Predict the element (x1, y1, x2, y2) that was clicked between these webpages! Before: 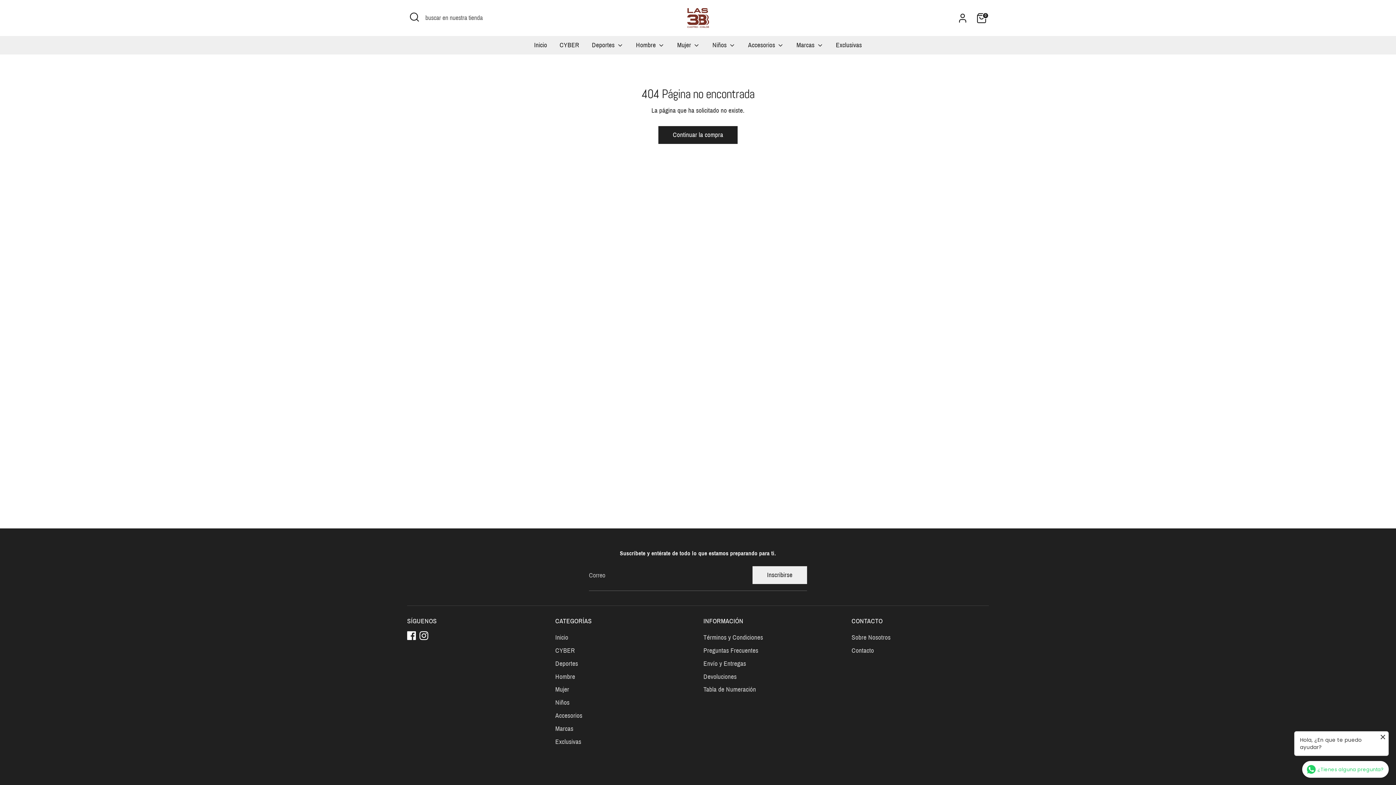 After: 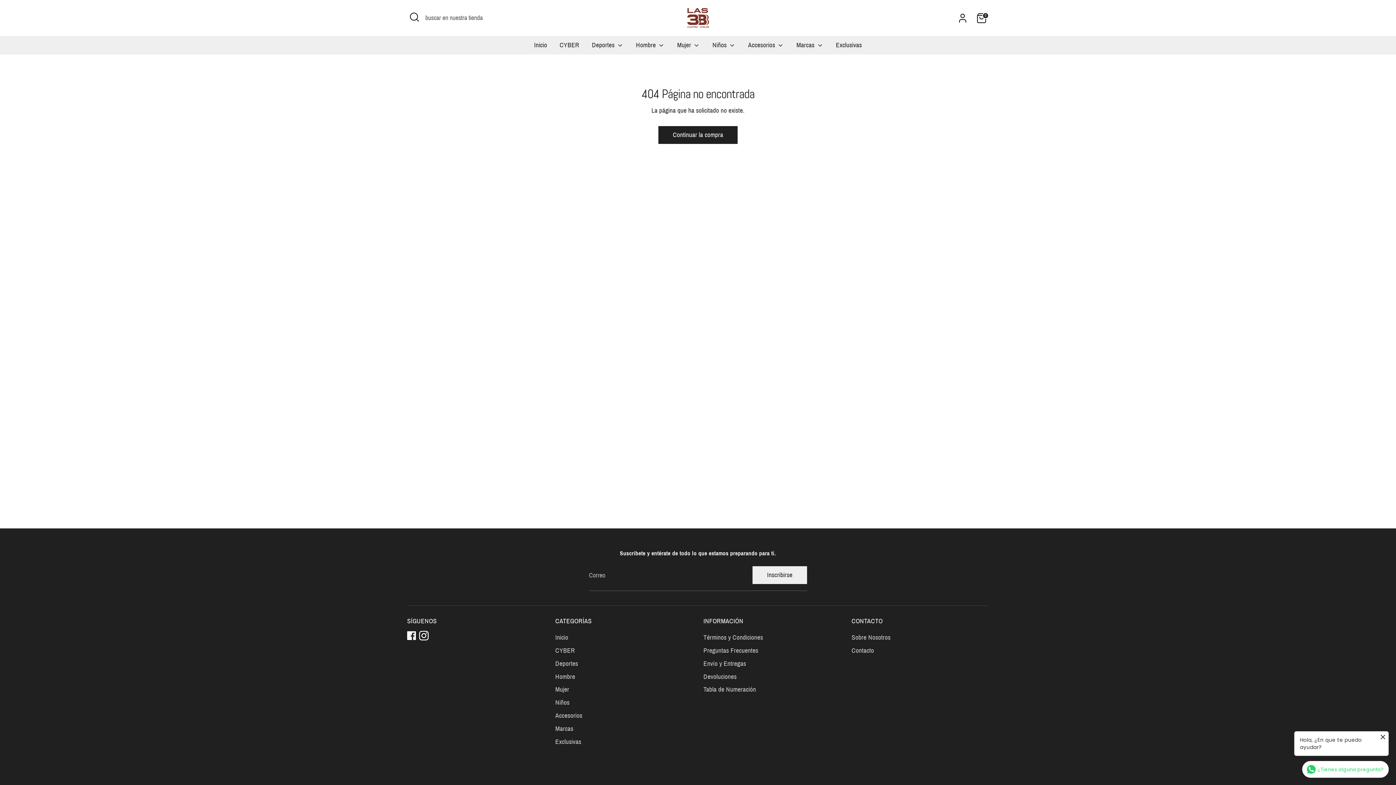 Action: label: Instagram bbox: (419, 631, 428, 640)